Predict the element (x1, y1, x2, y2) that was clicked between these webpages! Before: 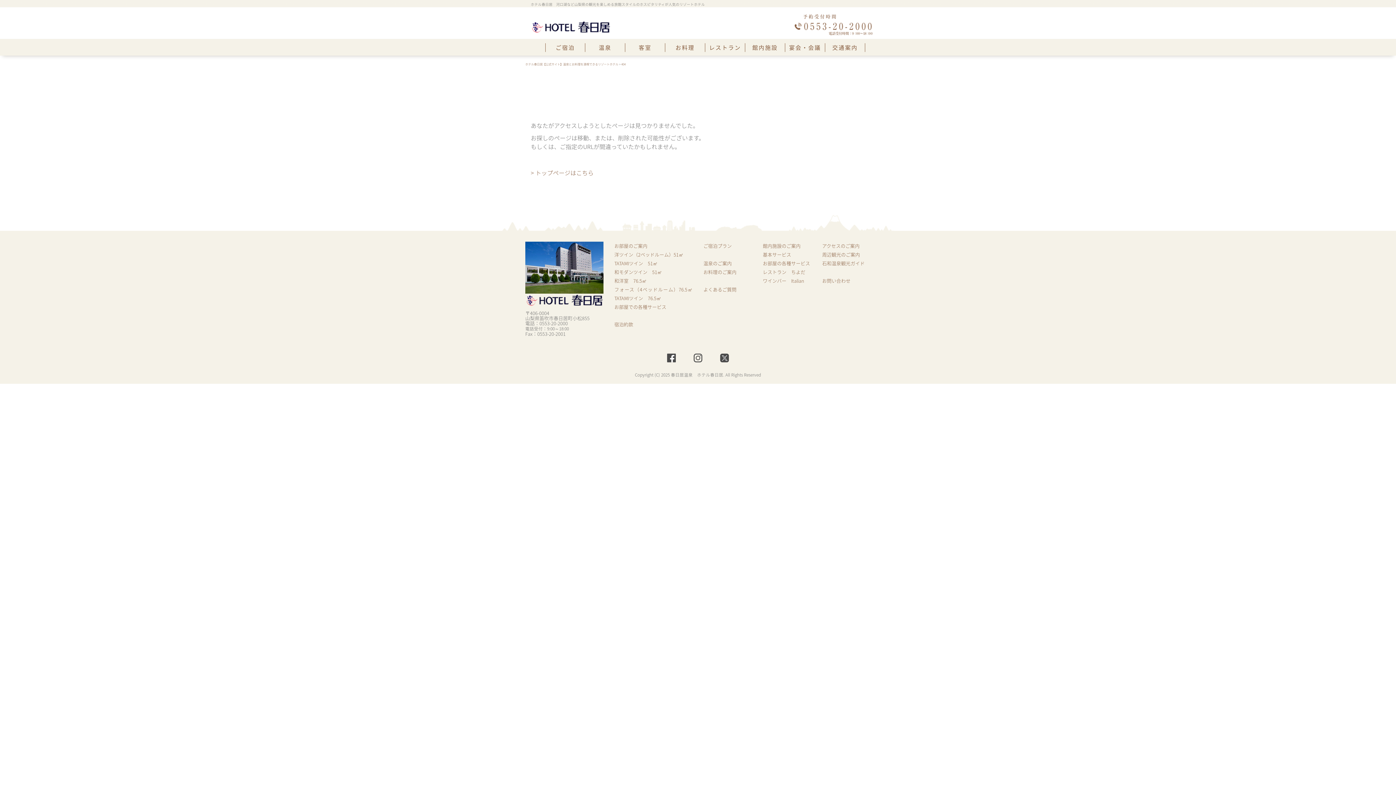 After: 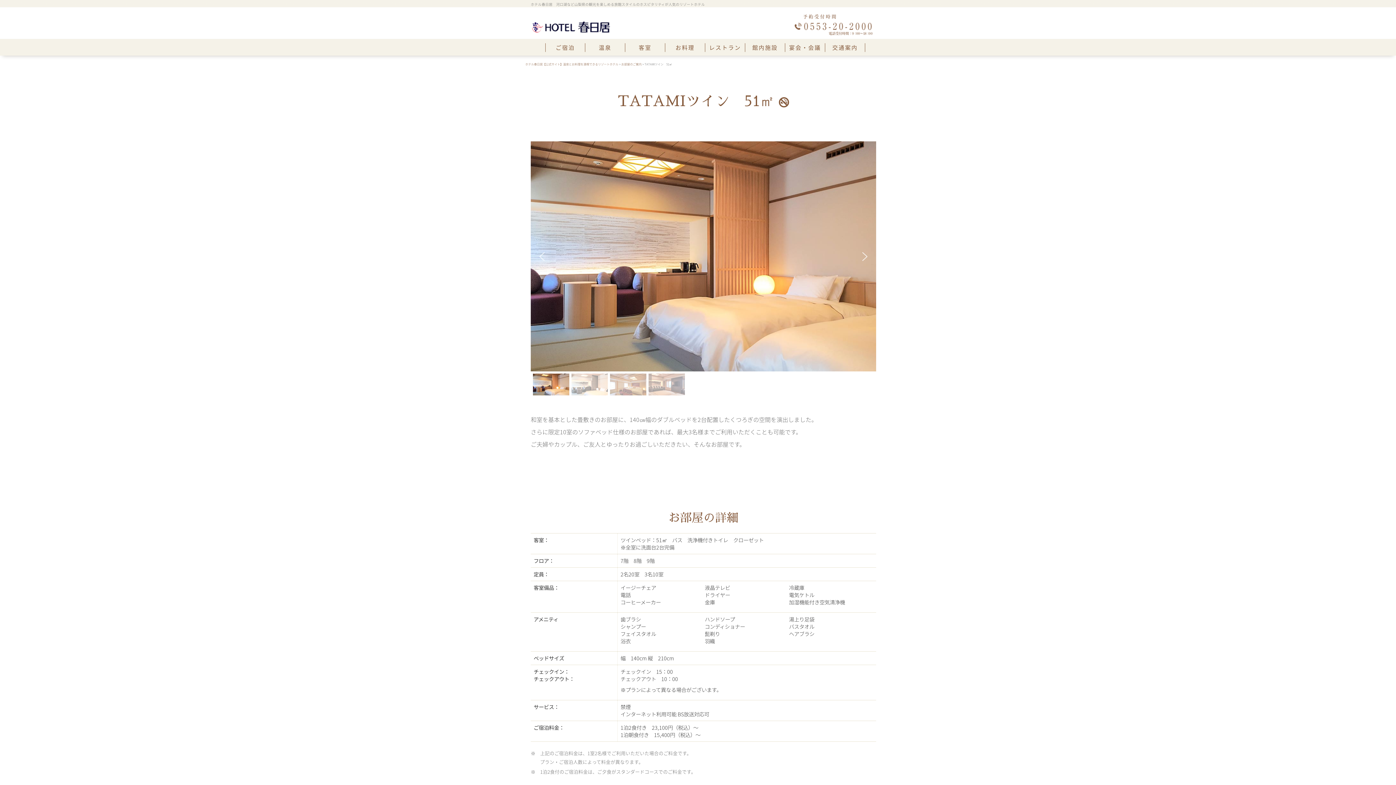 Action: bbox: (614, 260, 662, 266) label: TATAMIツイン　51㎡　